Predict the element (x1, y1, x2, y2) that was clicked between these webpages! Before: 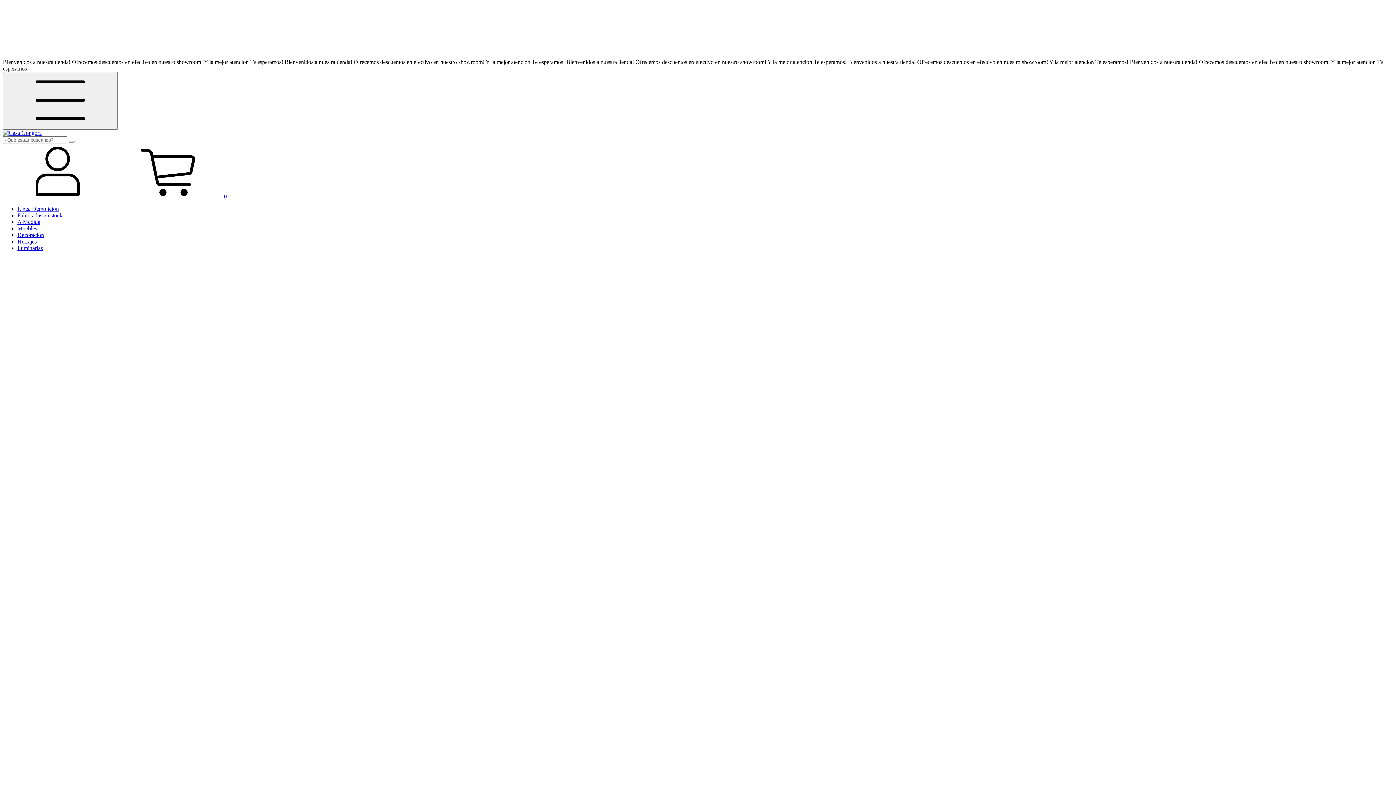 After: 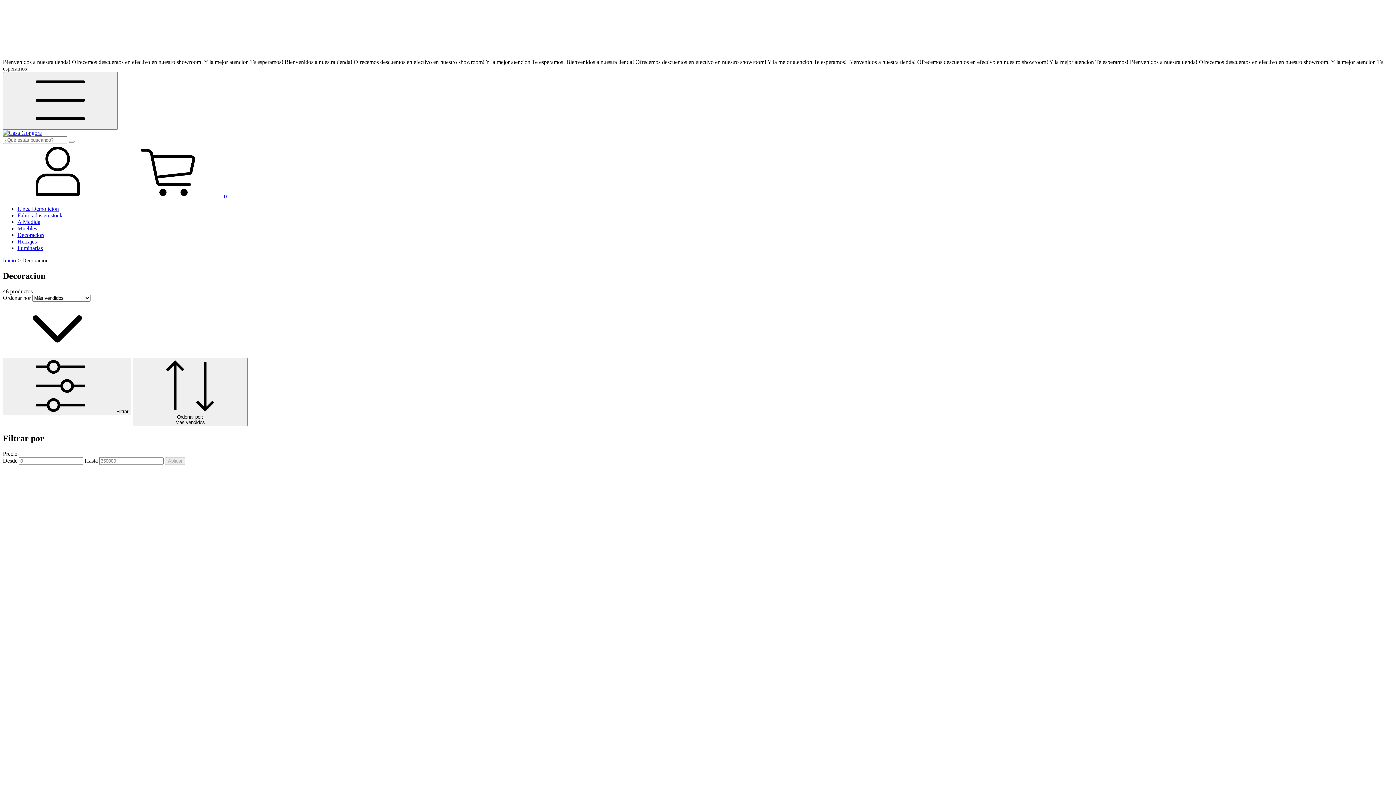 Action: bbox: (17, 232, 44, 238) label: Decoracion